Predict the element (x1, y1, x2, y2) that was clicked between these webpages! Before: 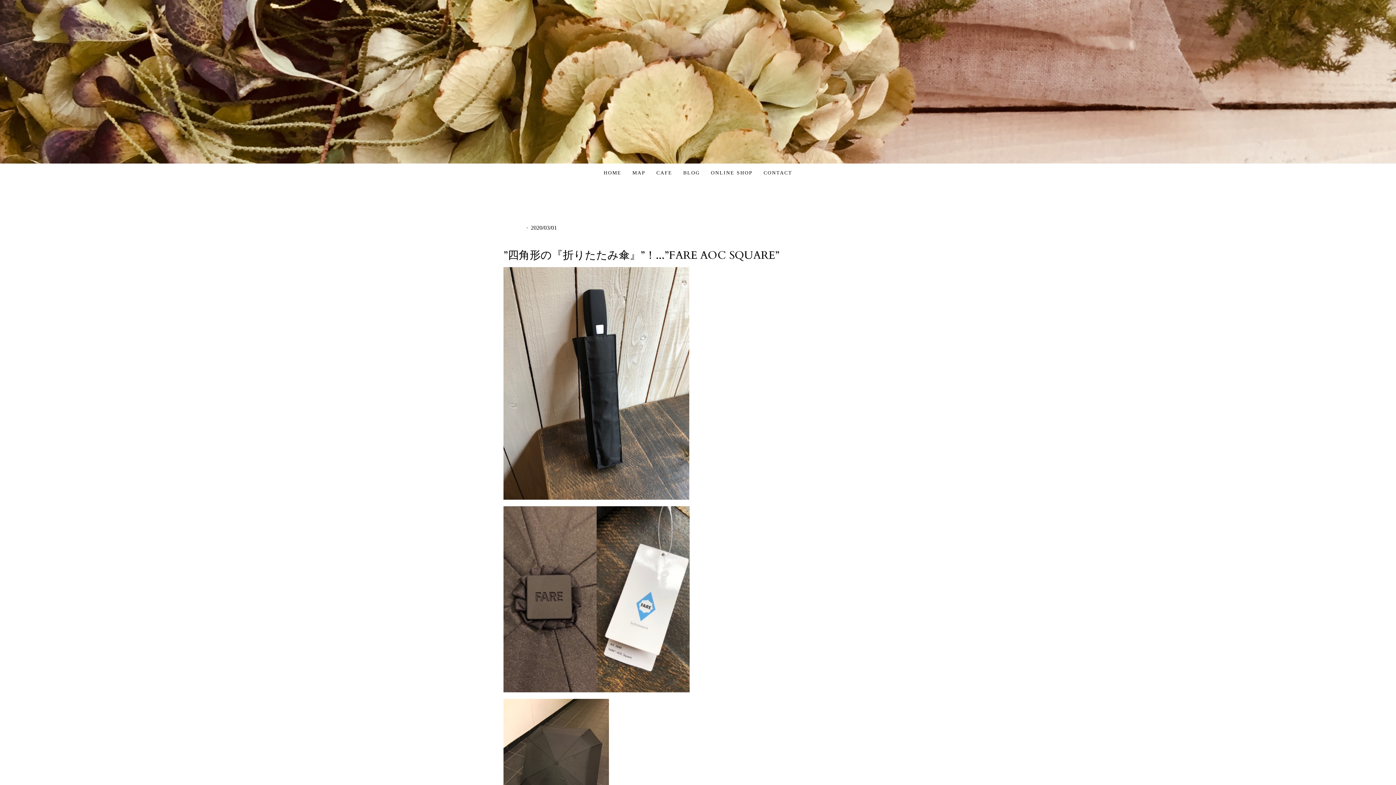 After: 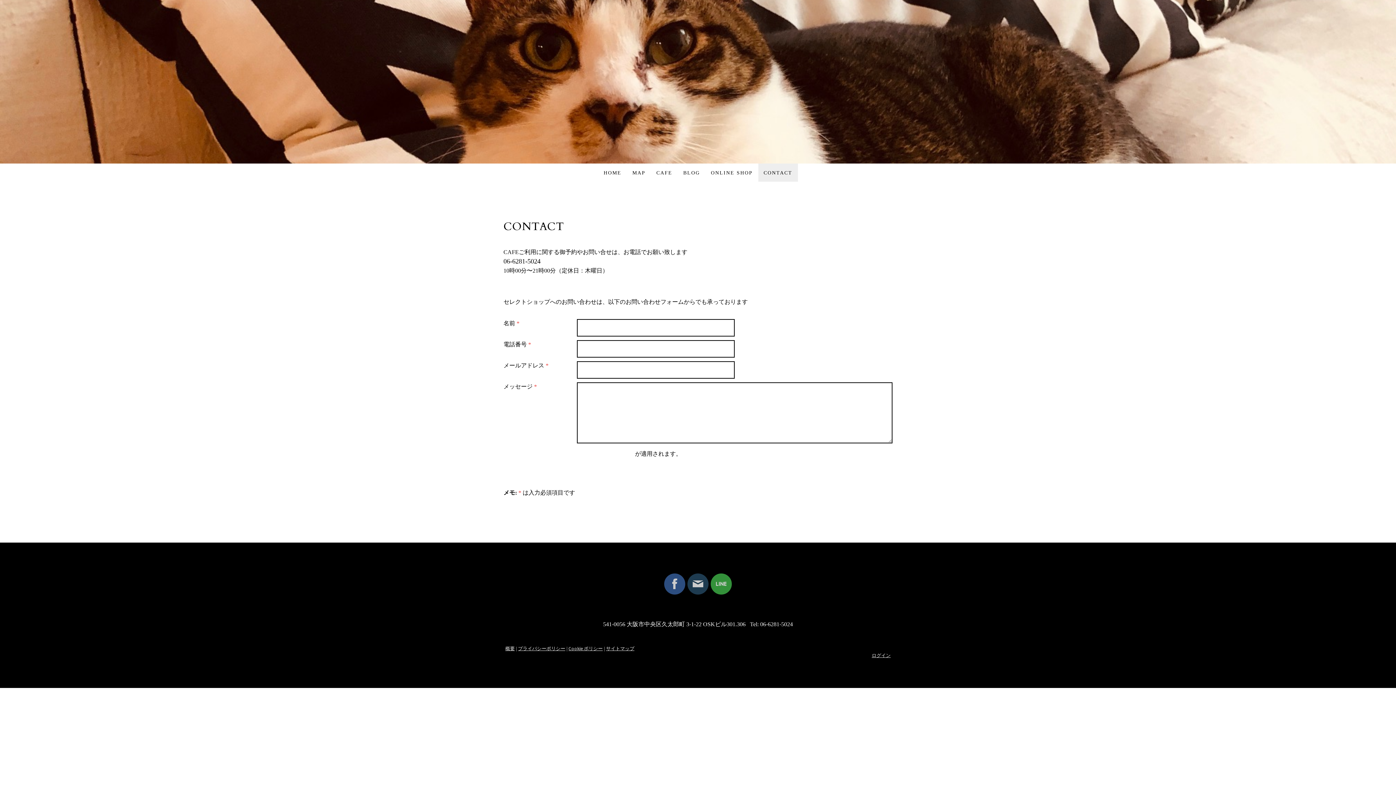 Action: bbox: (758, 163, 798, 181) label: CONTACT